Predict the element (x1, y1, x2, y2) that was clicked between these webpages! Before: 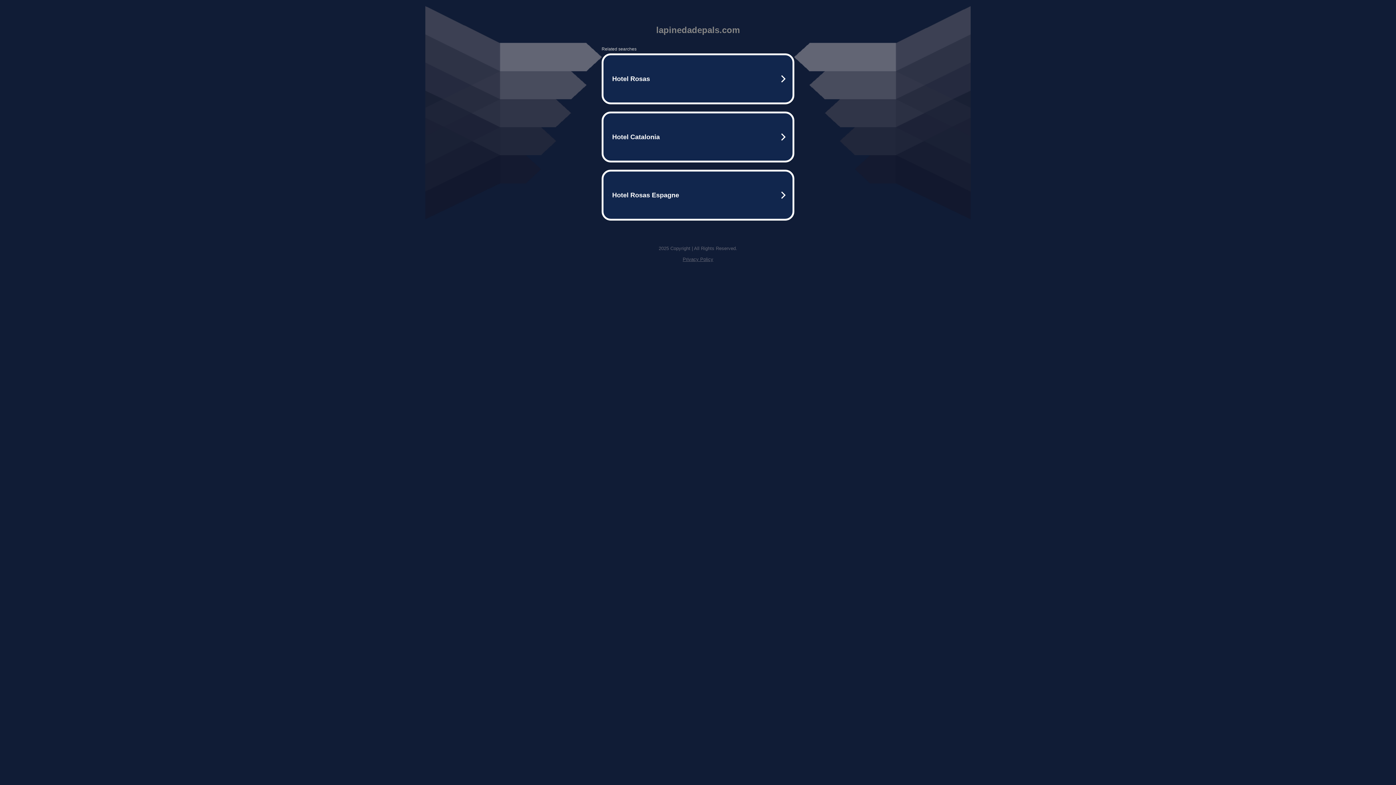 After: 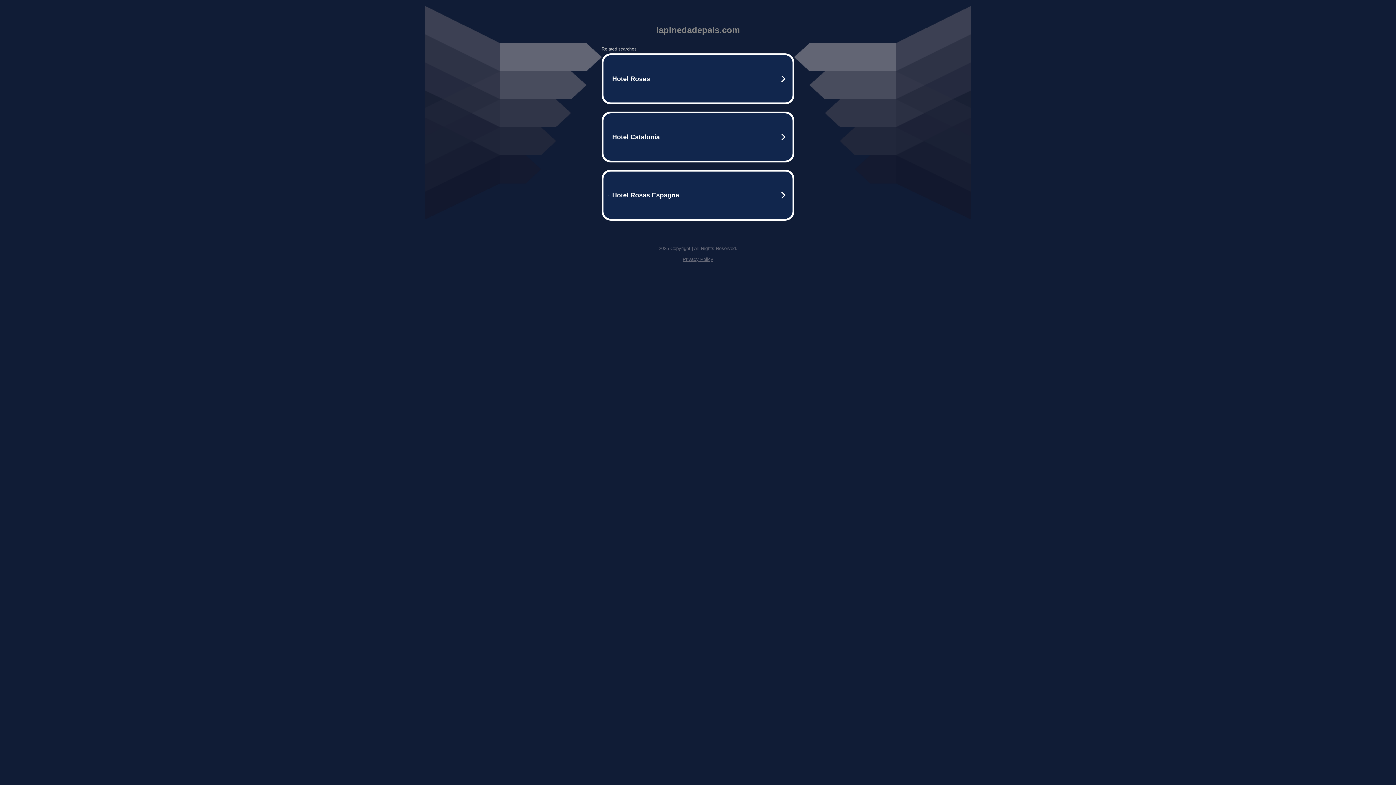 Action: bbox: (682, 256, 713, 262) label: Privacy Policy